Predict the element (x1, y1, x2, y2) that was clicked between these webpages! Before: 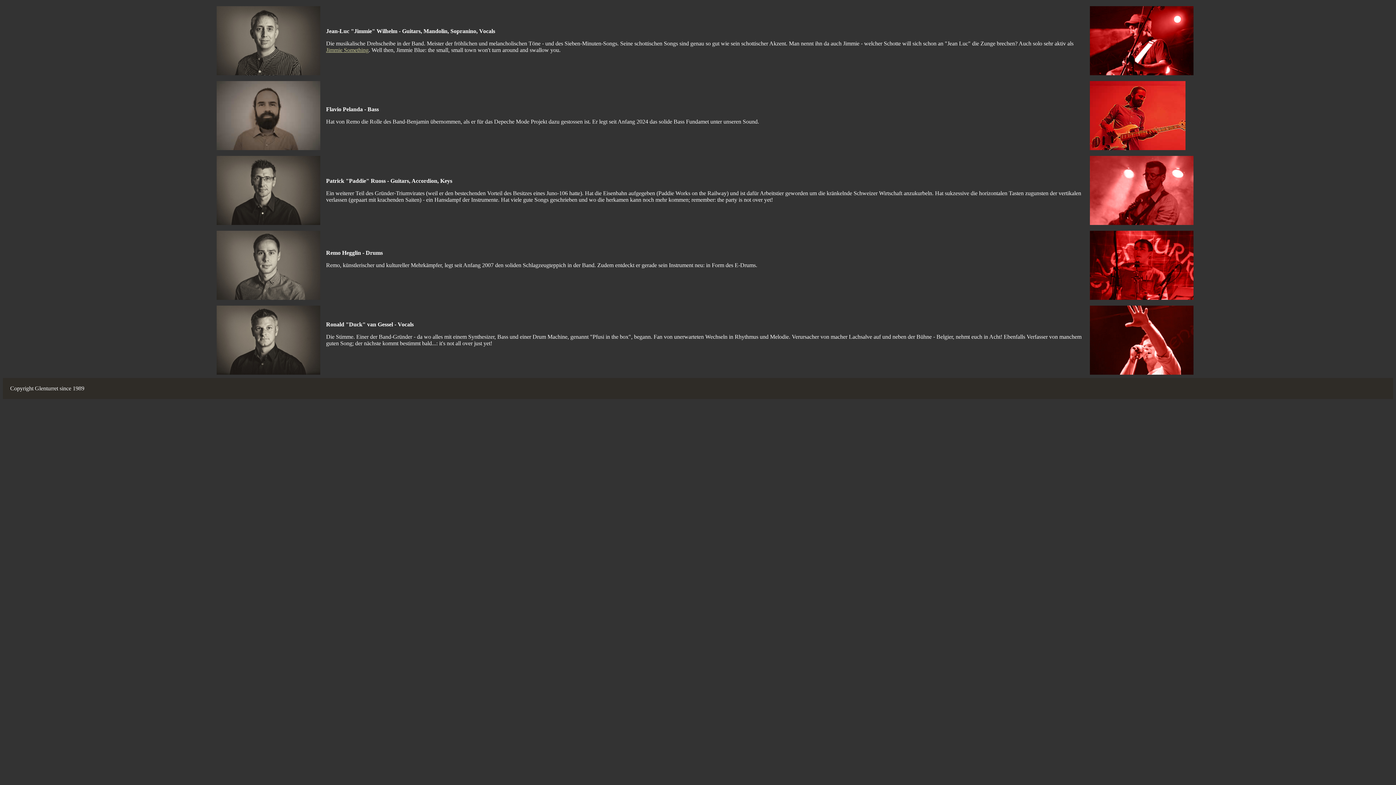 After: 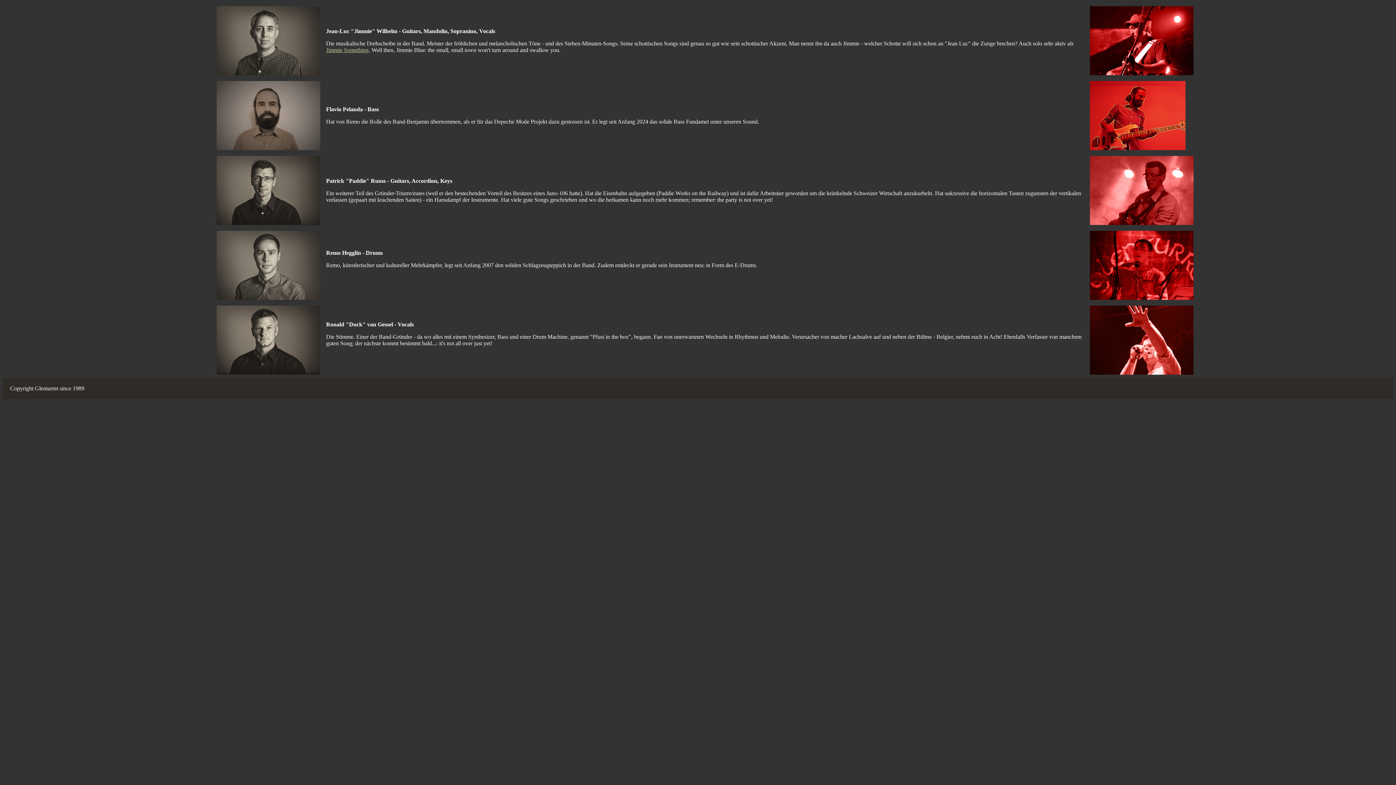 Action: label: Jimmie Something bbox: (326, 46, 368, 53)